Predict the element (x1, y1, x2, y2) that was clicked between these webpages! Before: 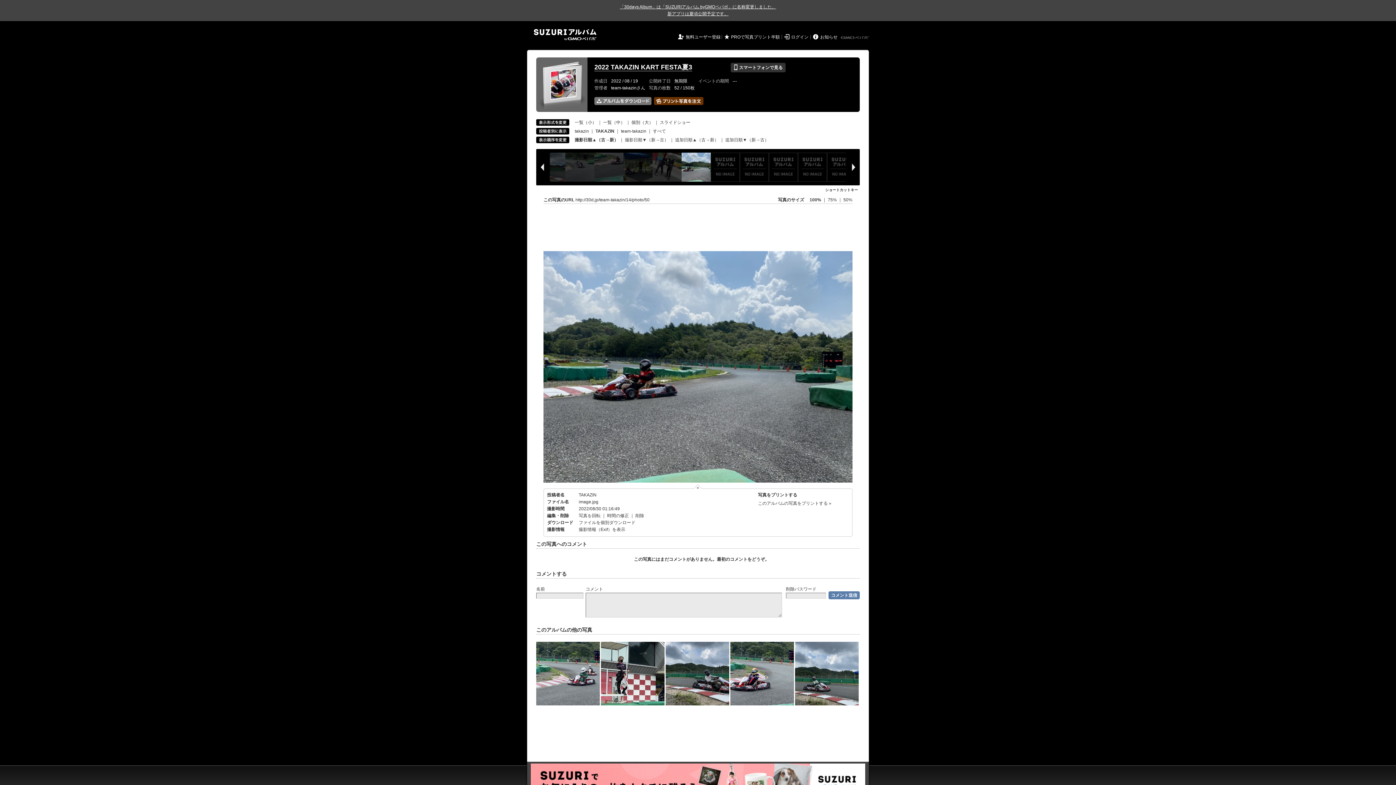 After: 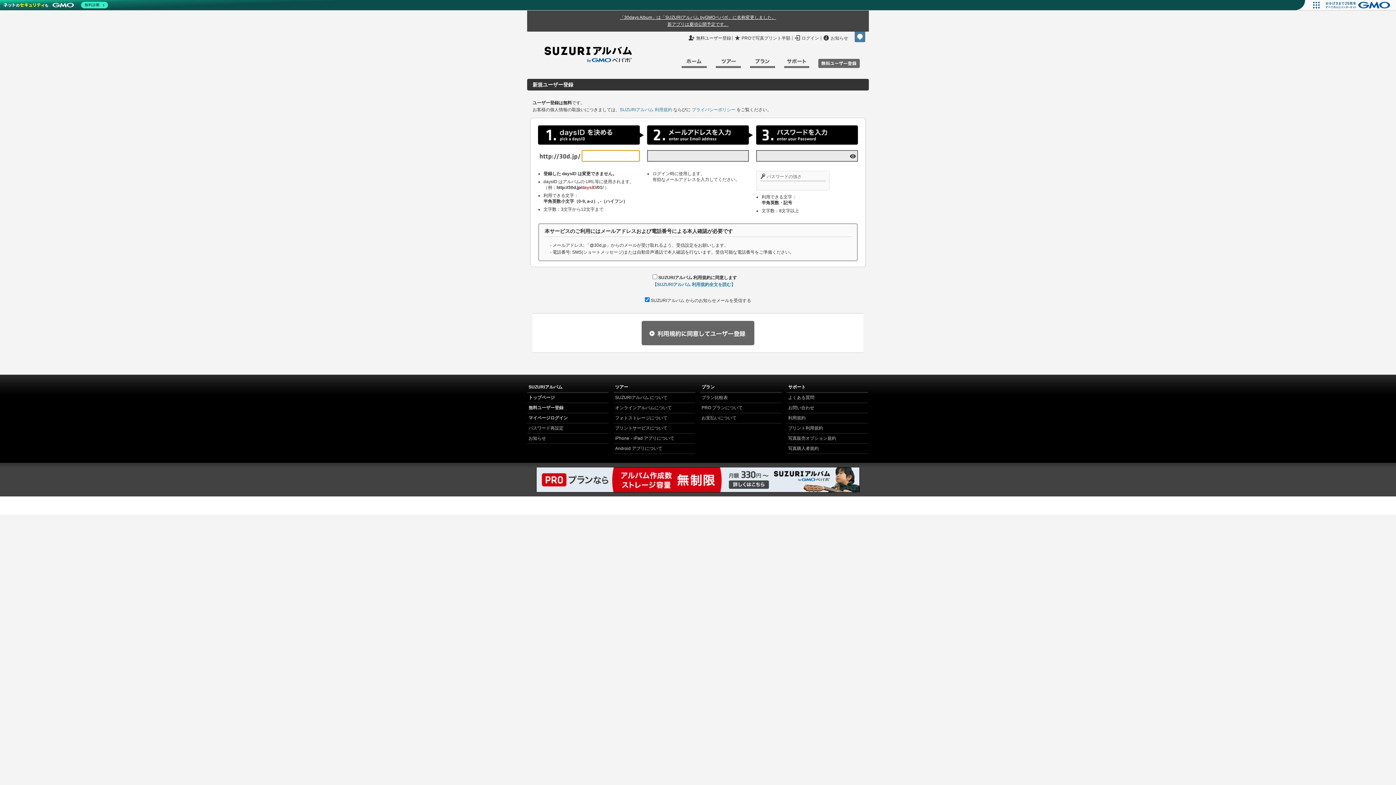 Action: bbox: (685, 34, 720, 39) label: 無料ユーザー登録